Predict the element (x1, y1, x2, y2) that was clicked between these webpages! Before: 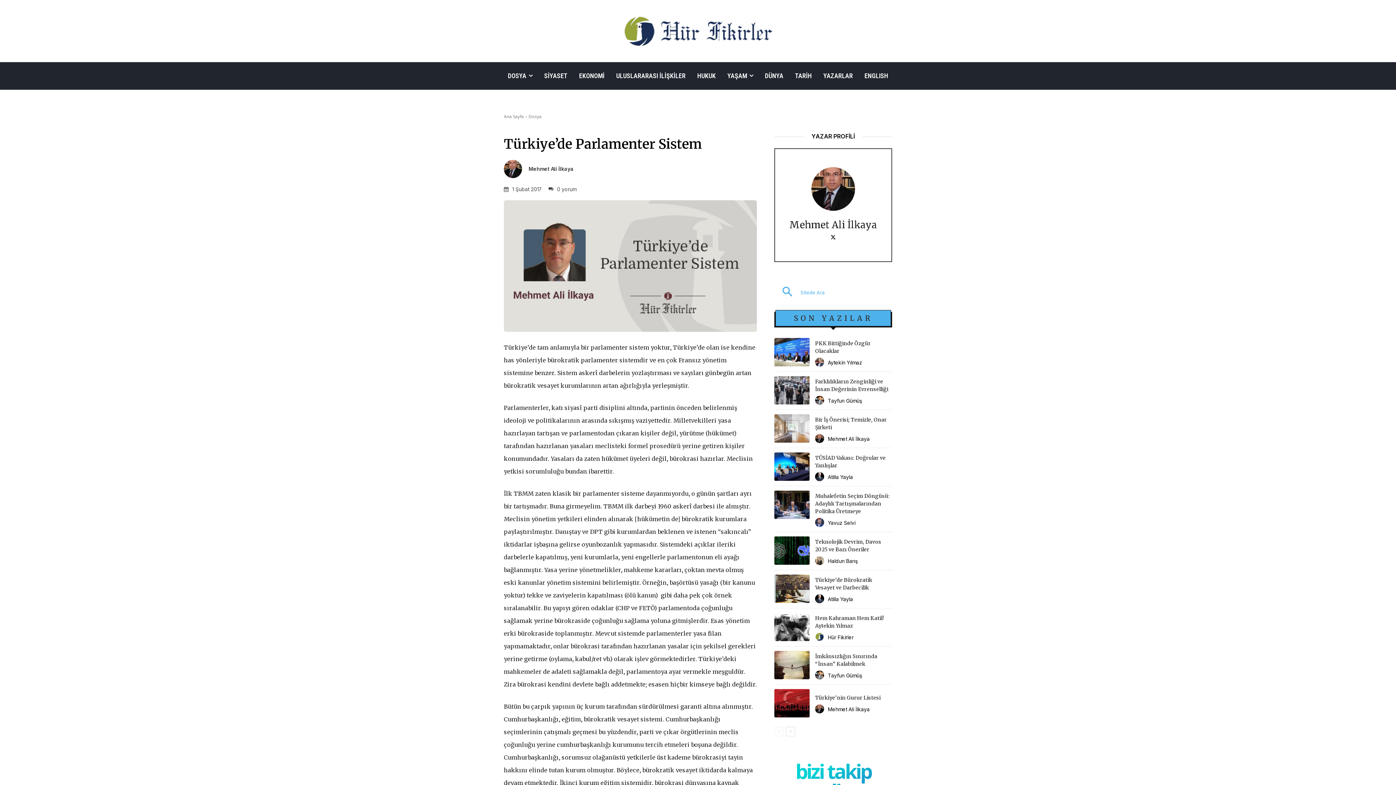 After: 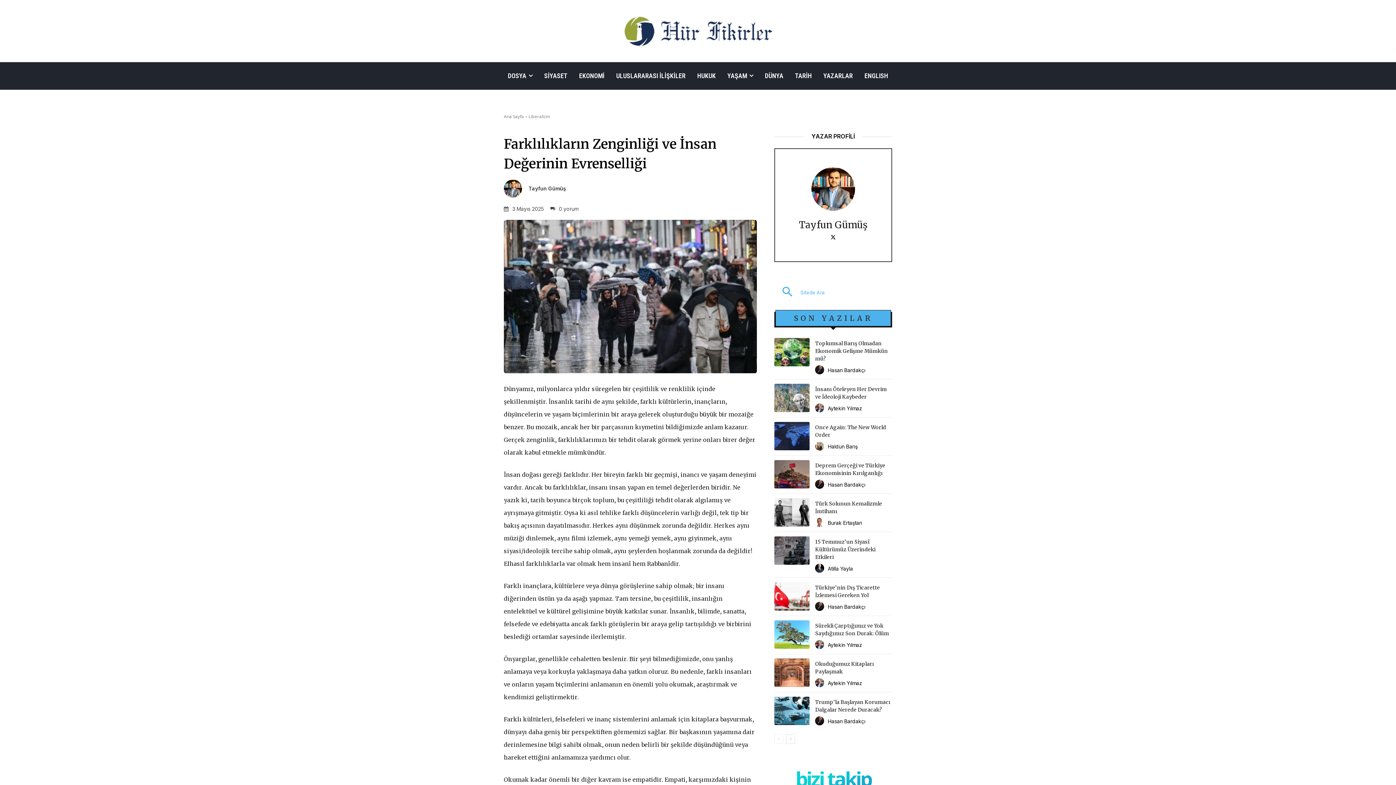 Action: bbox: (774, 376, 809, 404)